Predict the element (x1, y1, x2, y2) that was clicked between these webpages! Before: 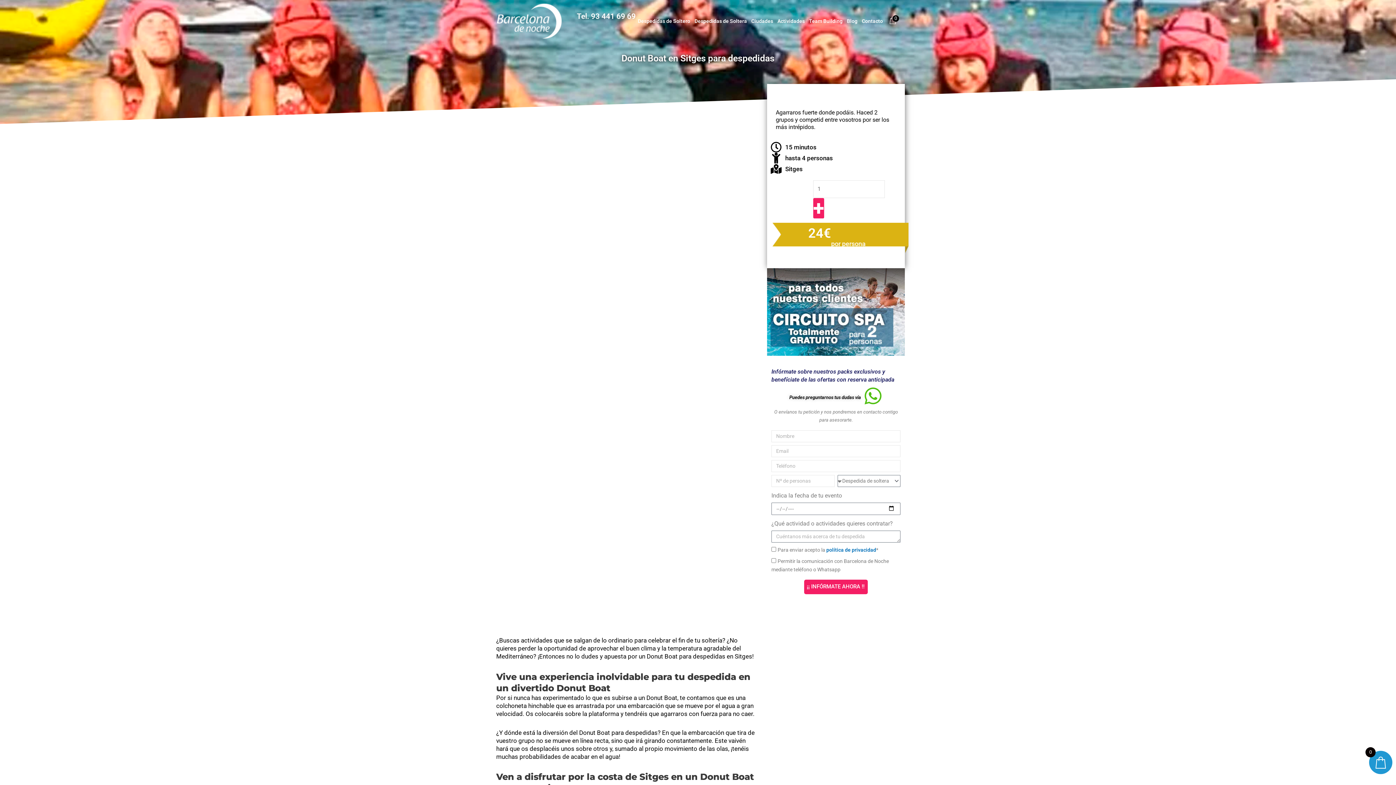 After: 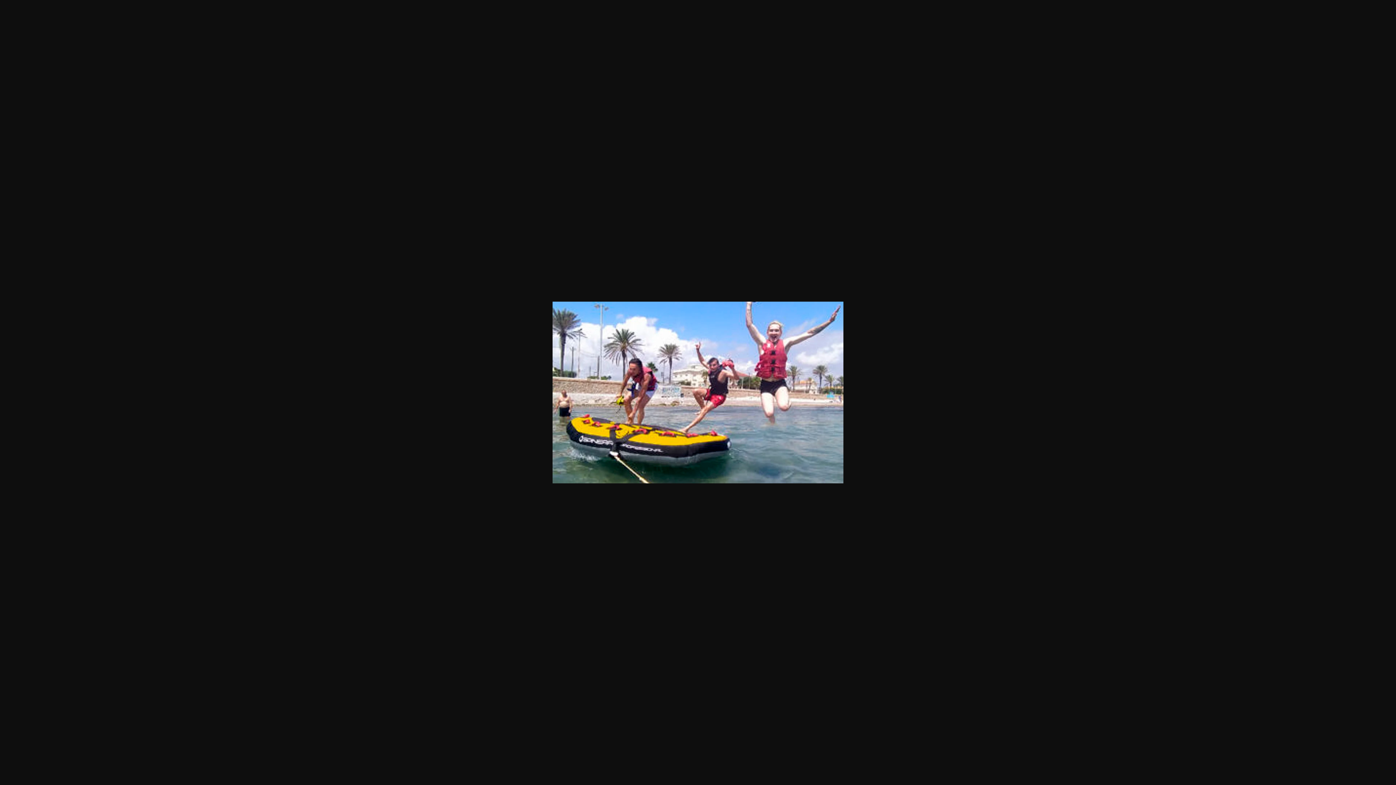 Action: bbox: (496, 557, 714, 564)